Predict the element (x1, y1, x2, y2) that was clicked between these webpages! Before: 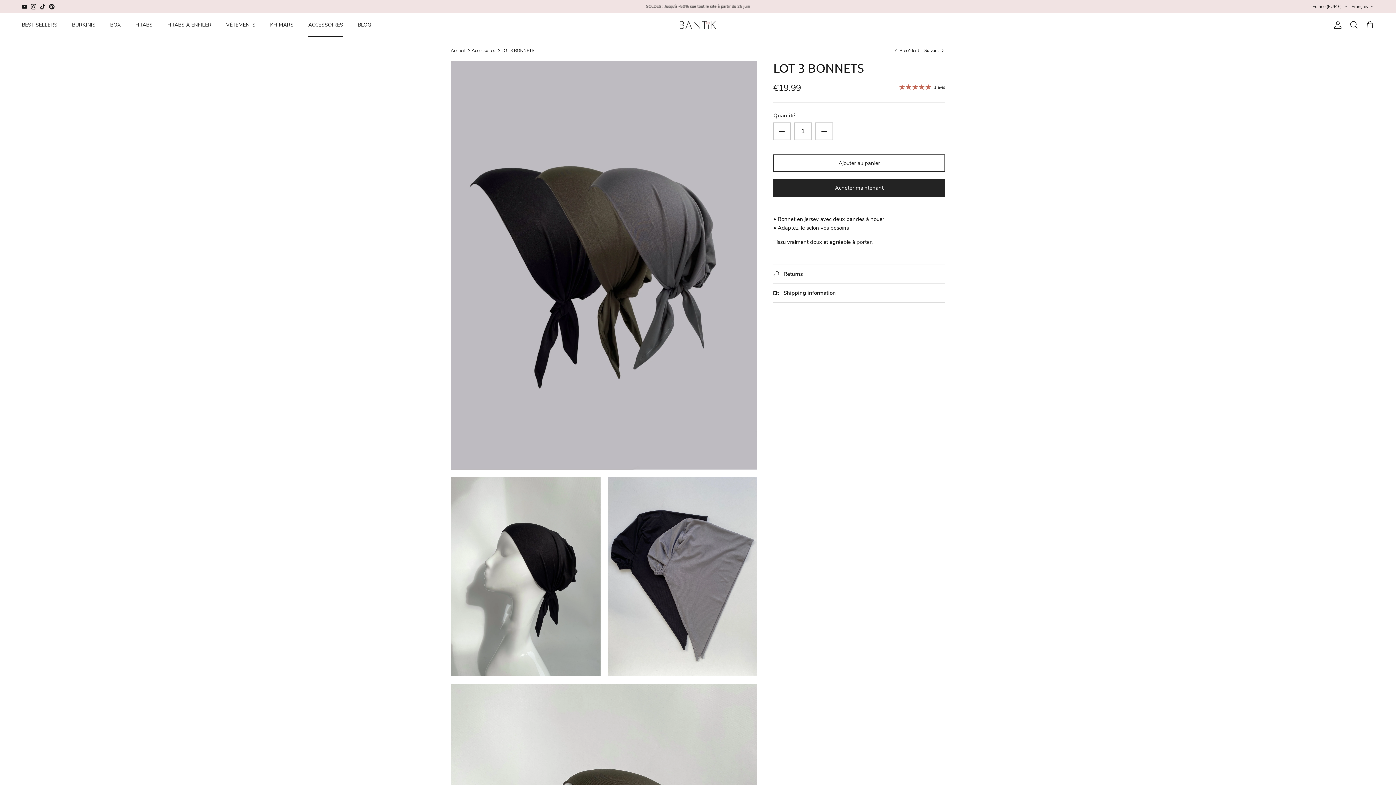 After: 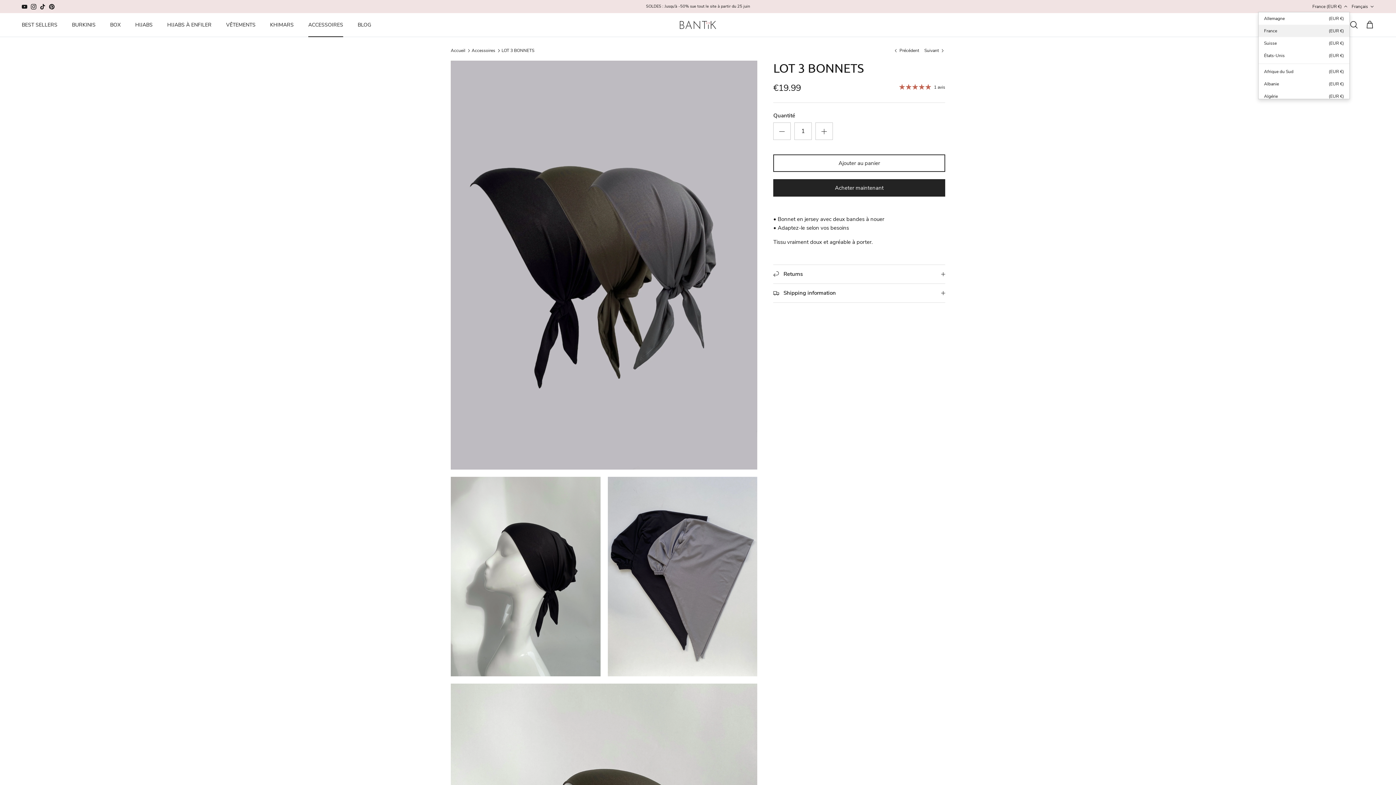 Action: label: France (EUR €) bbox: (1312, 0, 1348, 13)